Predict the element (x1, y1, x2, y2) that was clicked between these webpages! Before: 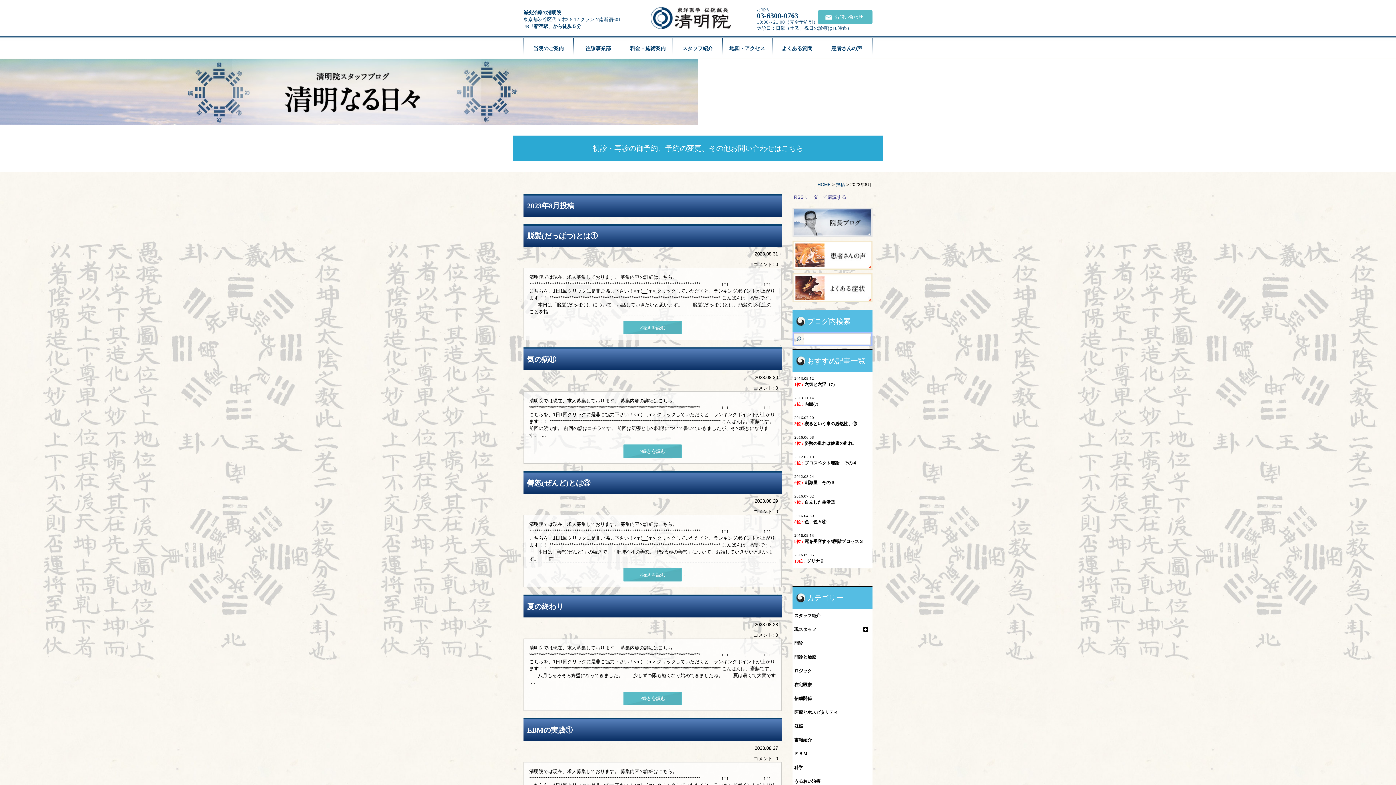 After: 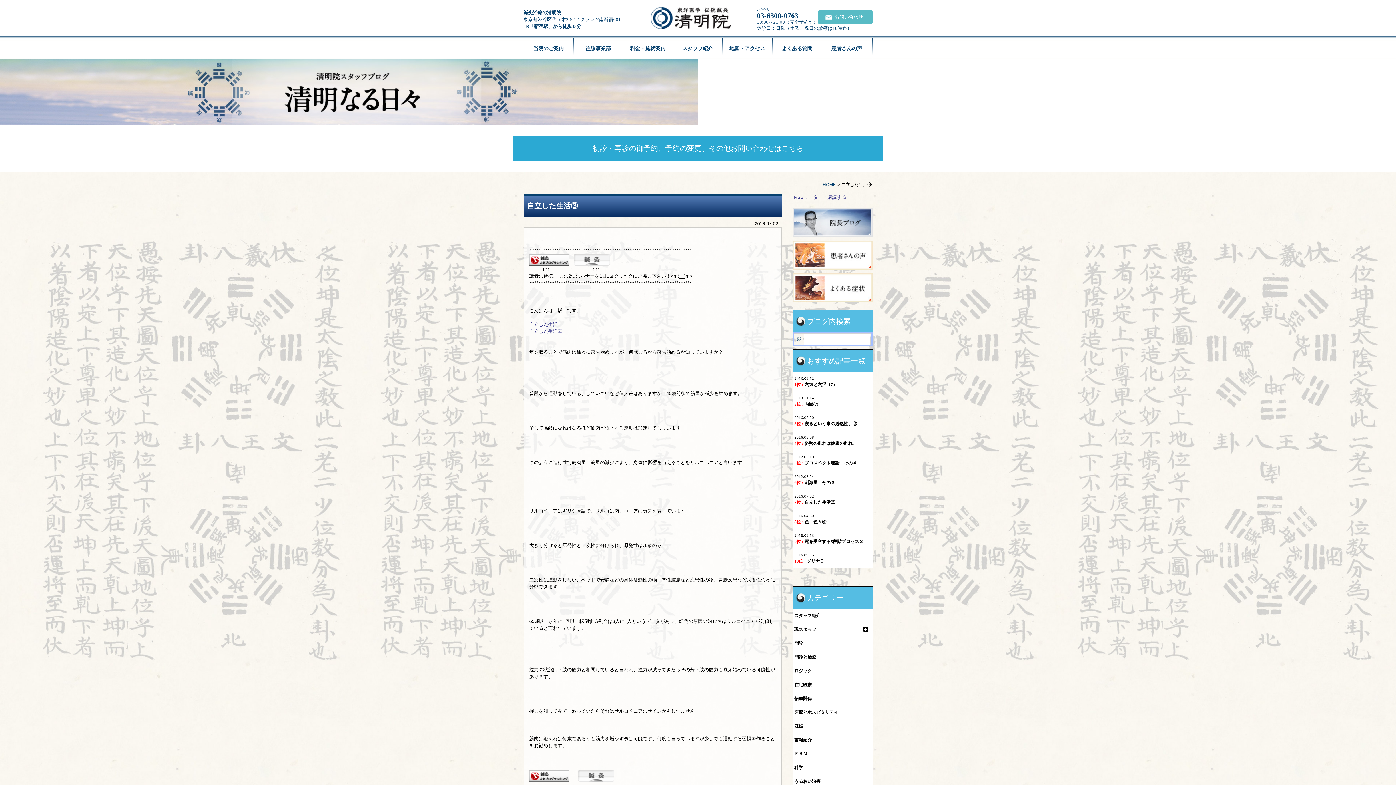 Action: label: 7位 : 自立した生活③ bbox: (794, 500, 835, 505)